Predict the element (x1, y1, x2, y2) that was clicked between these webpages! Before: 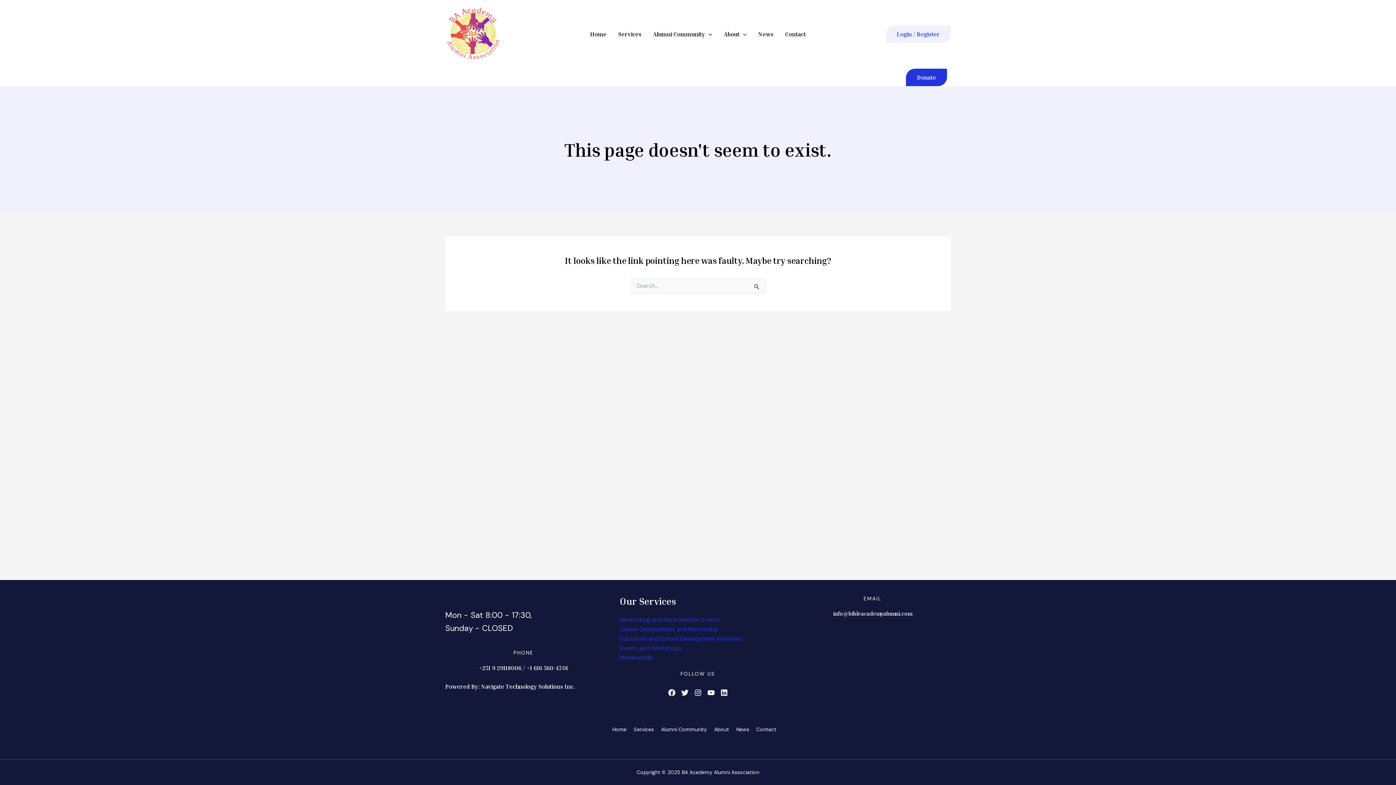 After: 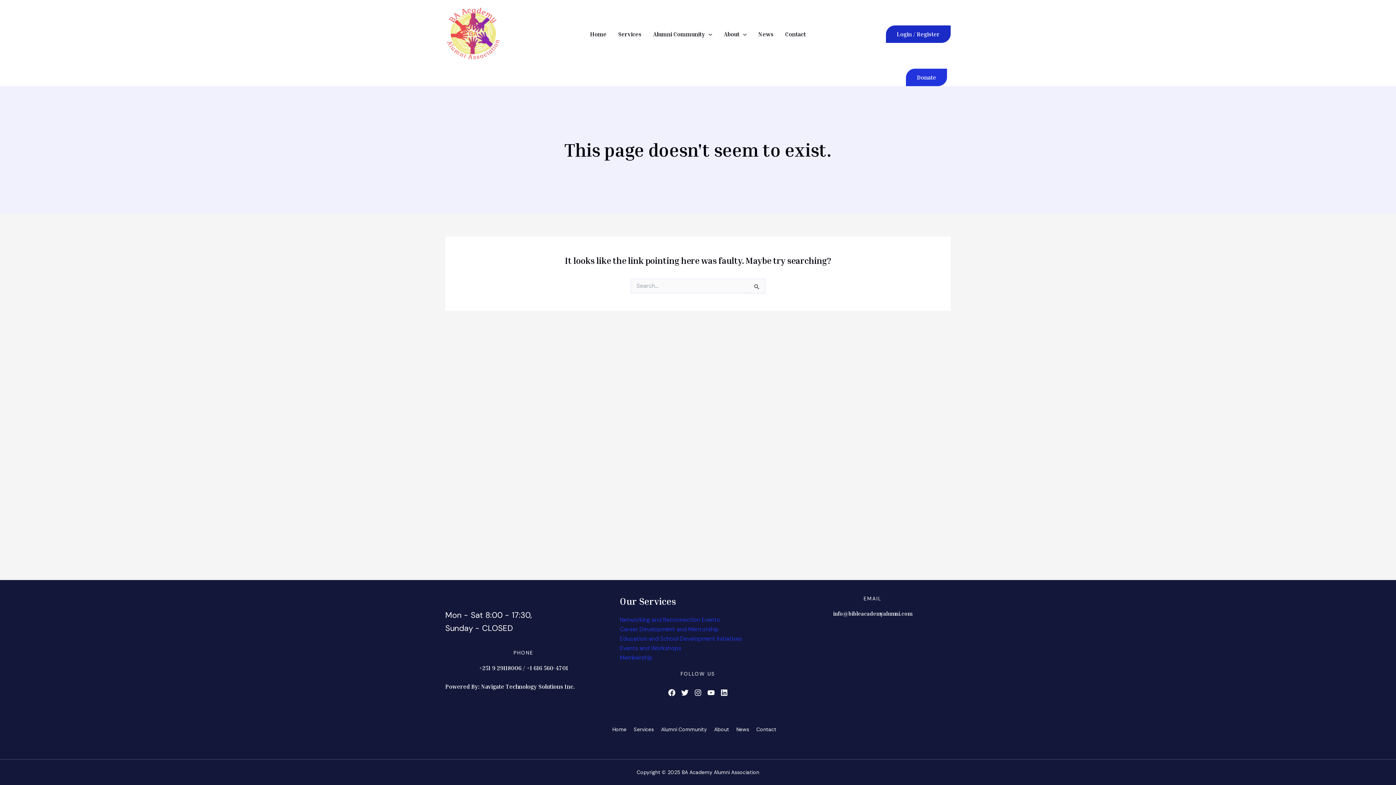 Action: bbox: (886, 25, 950, 43) label: Login / Register